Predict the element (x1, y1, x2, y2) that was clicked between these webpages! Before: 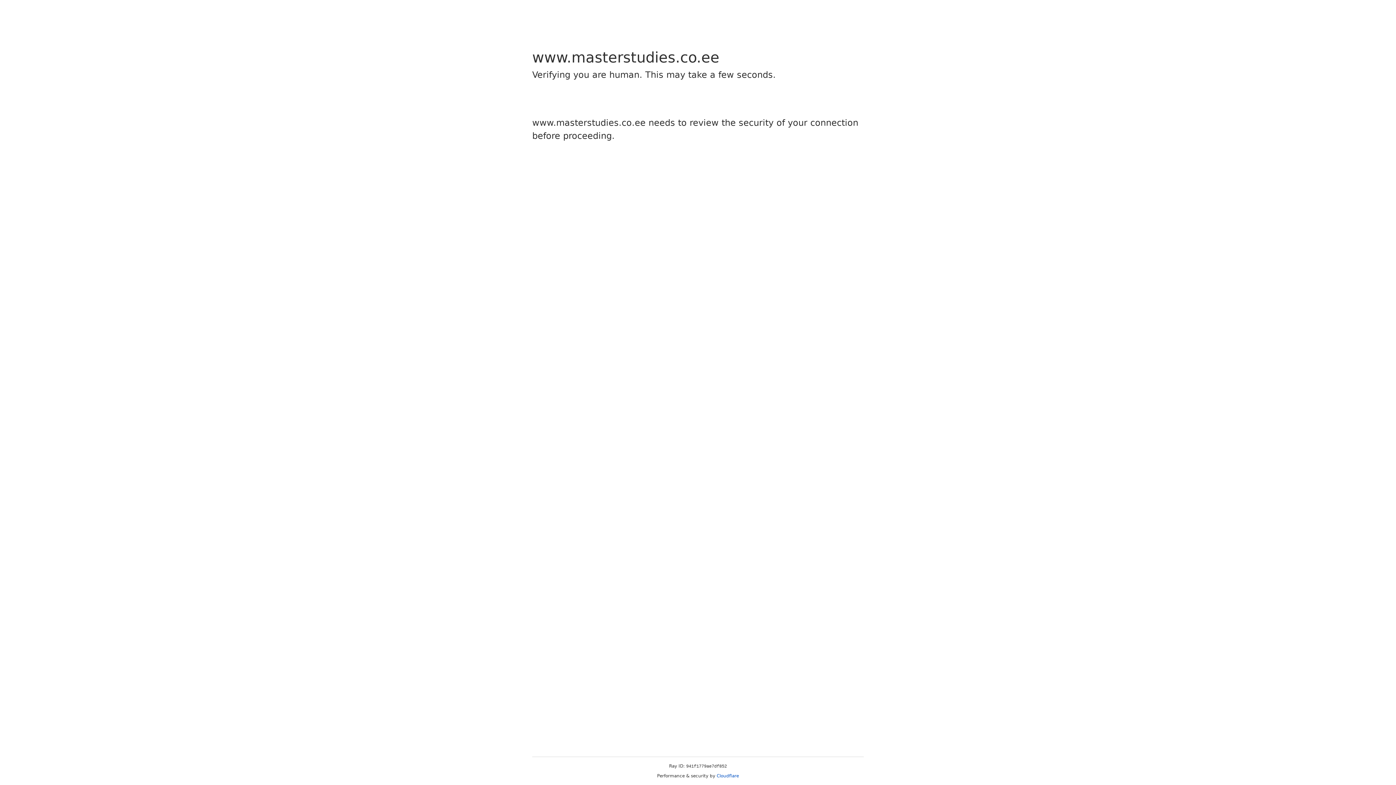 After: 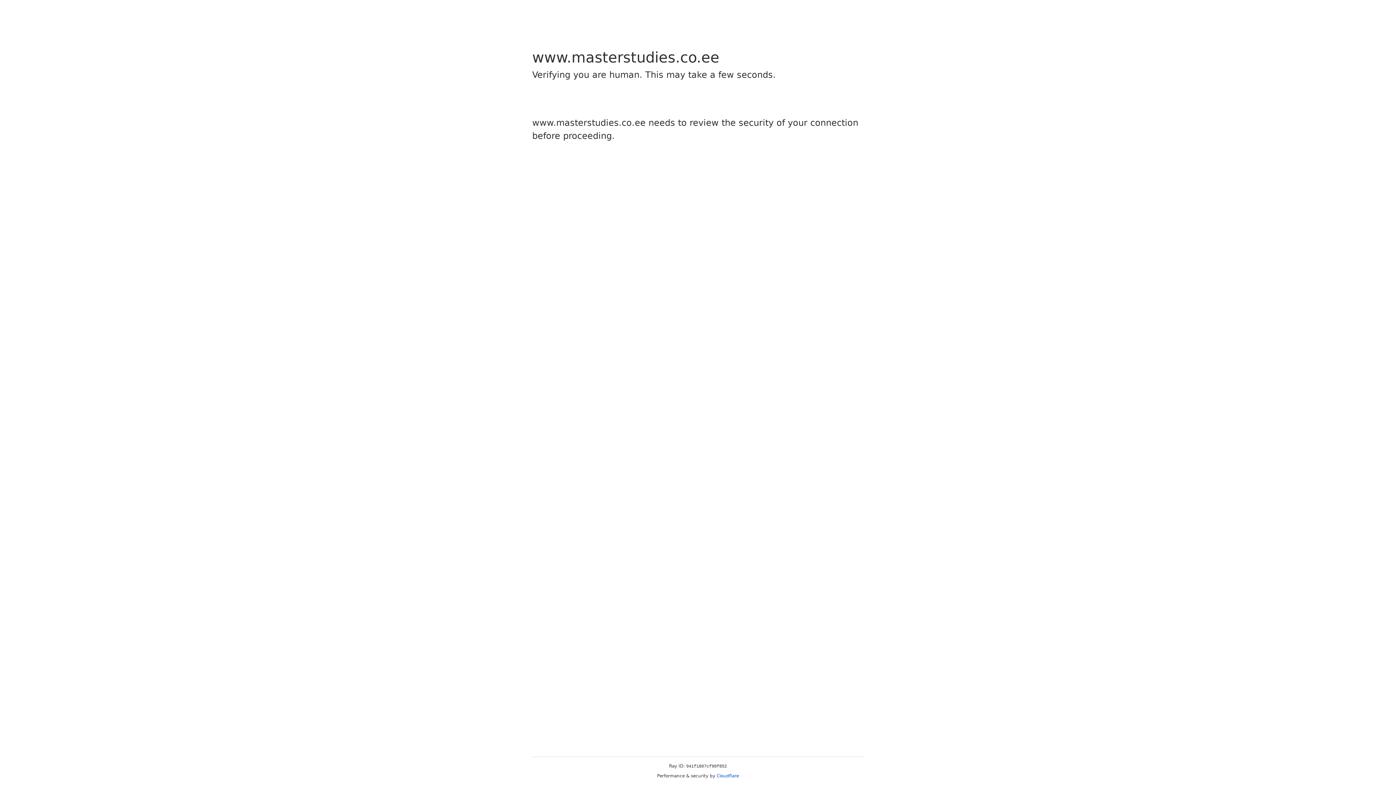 Action: label: Cloudflare bbox: (716, 773, 739, 778)